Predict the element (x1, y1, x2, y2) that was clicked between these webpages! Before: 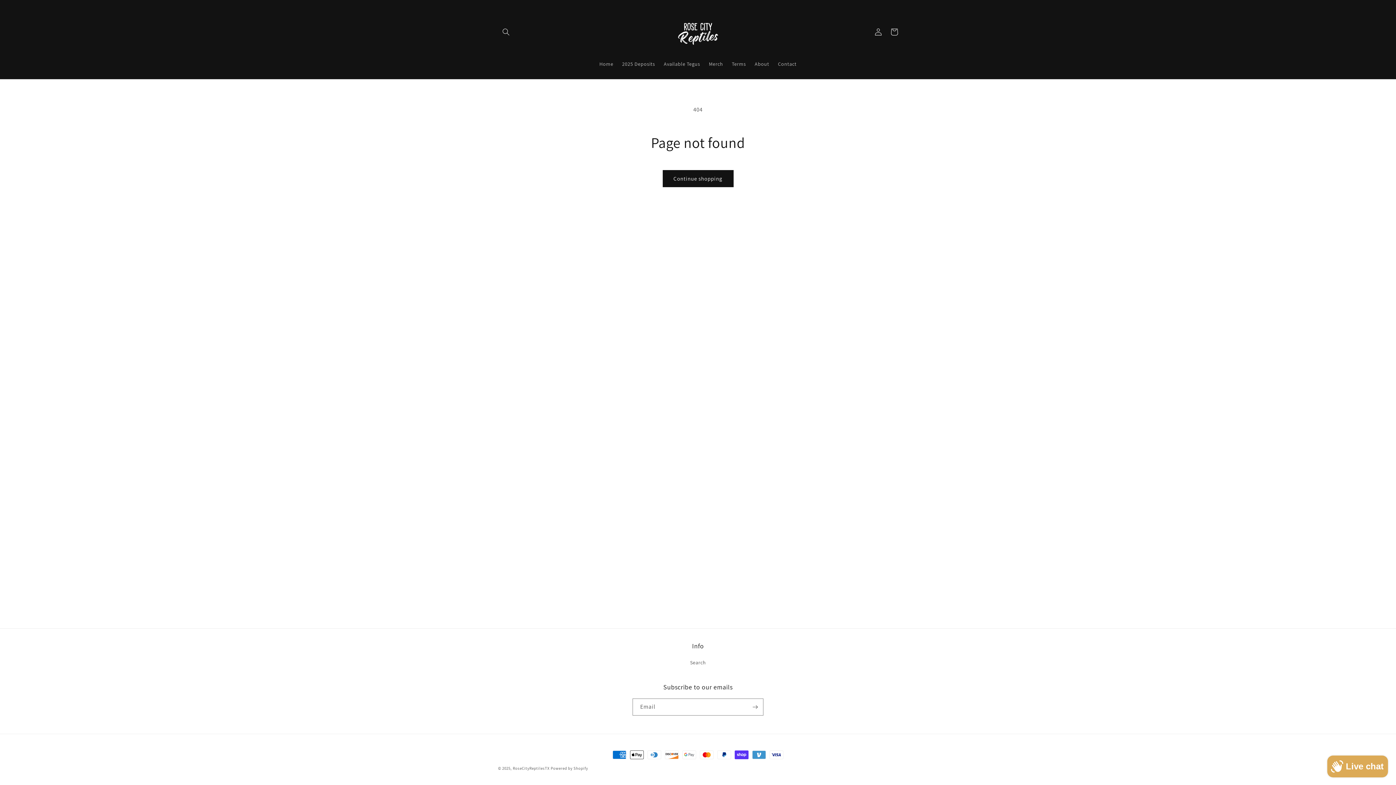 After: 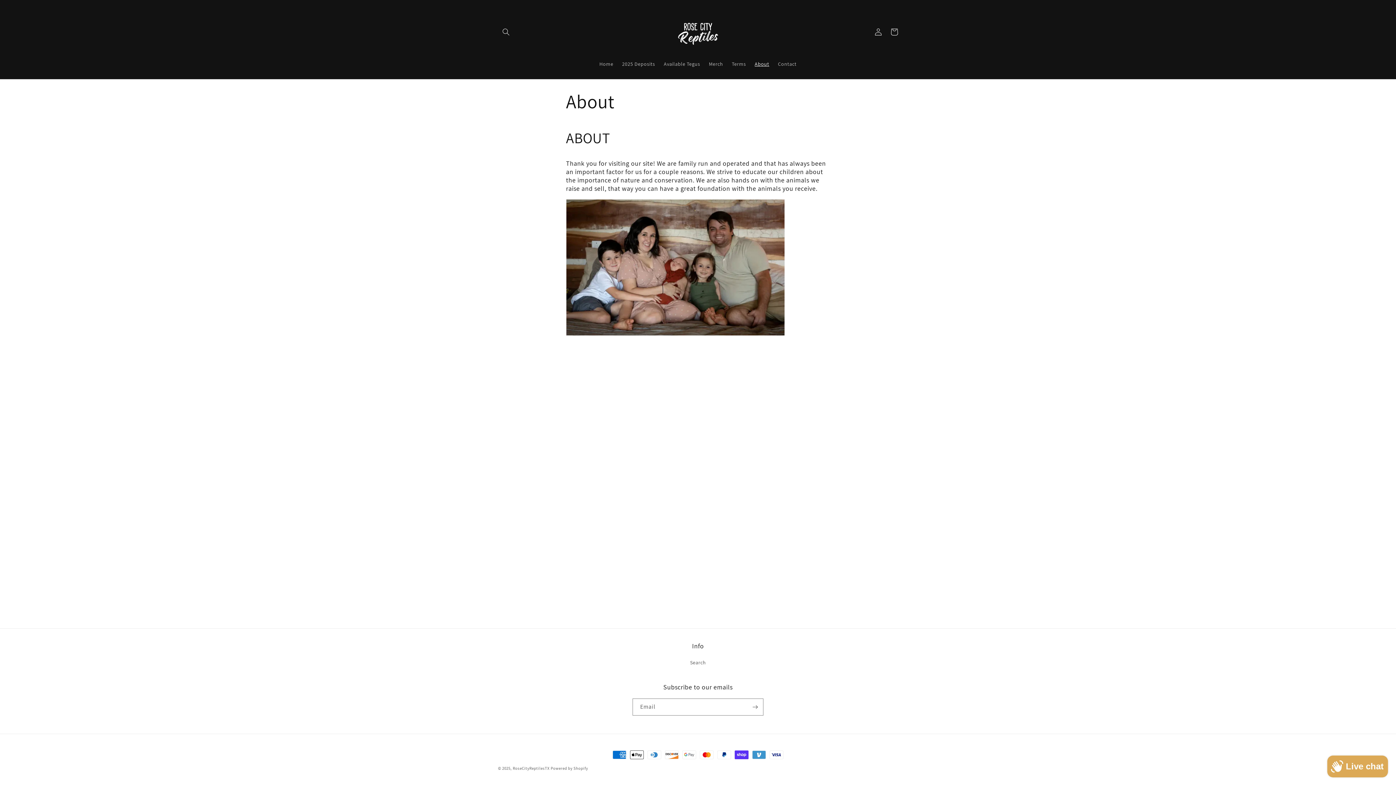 Action: label: About bbox: (750, 56, 773, 71)